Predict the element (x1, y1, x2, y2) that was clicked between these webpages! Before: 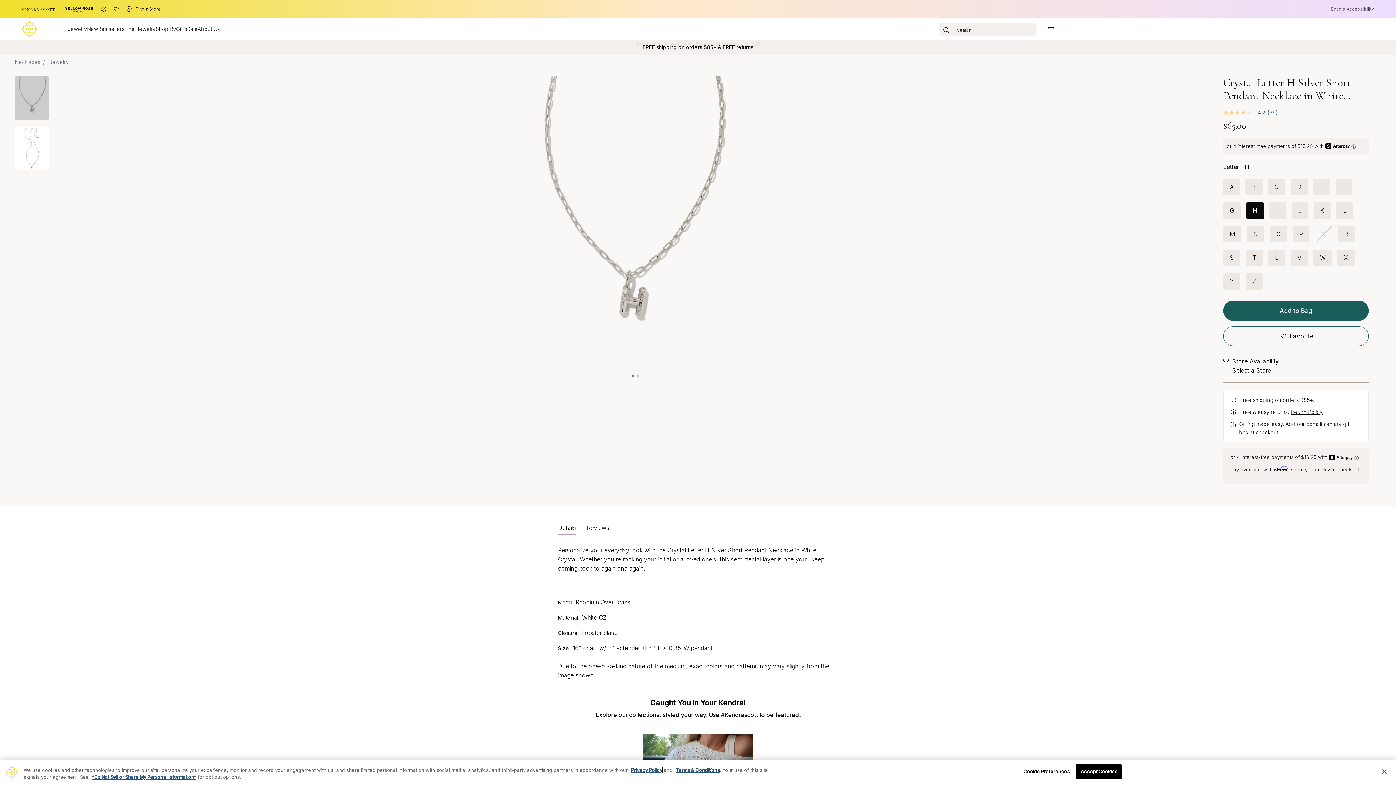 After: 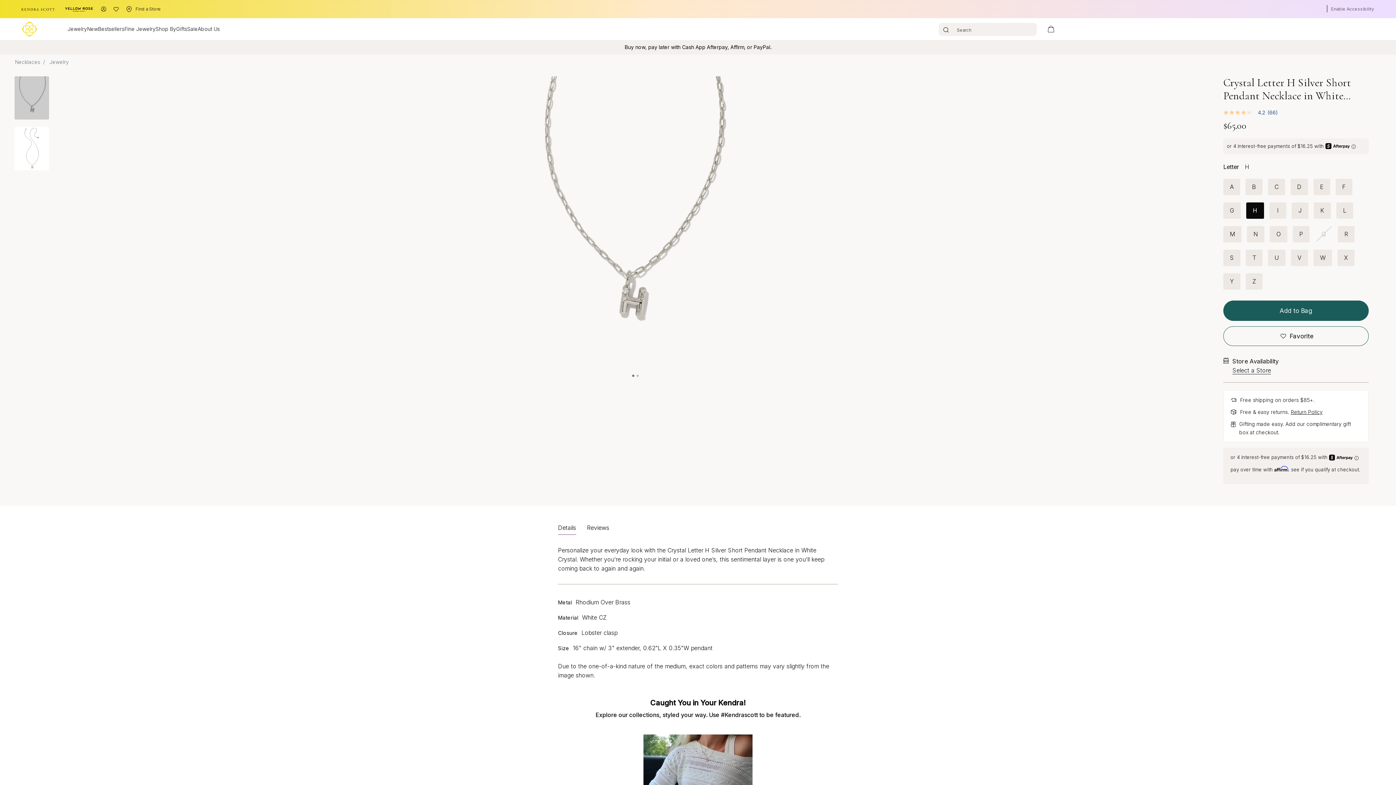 Action: bbox: (1313, 249, 1332, 266) label: W